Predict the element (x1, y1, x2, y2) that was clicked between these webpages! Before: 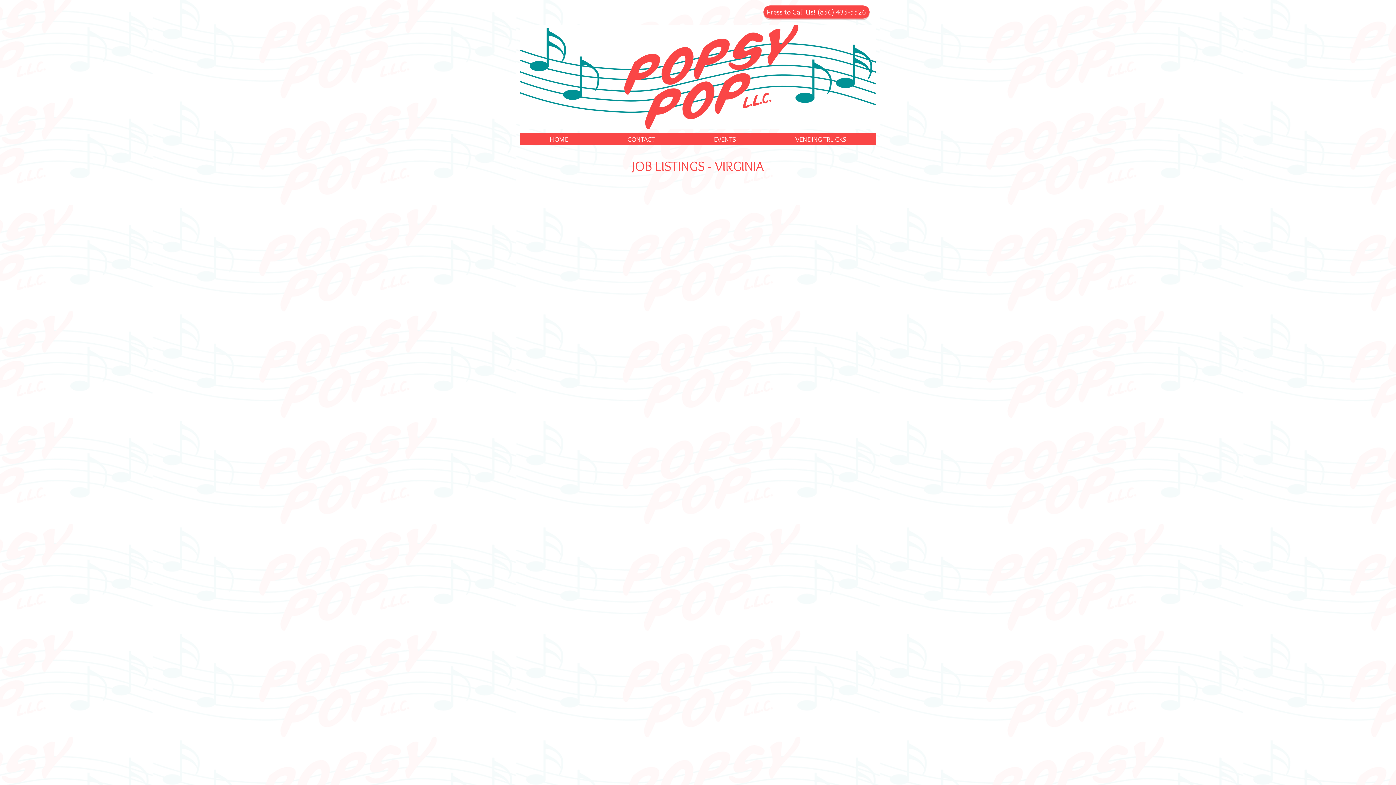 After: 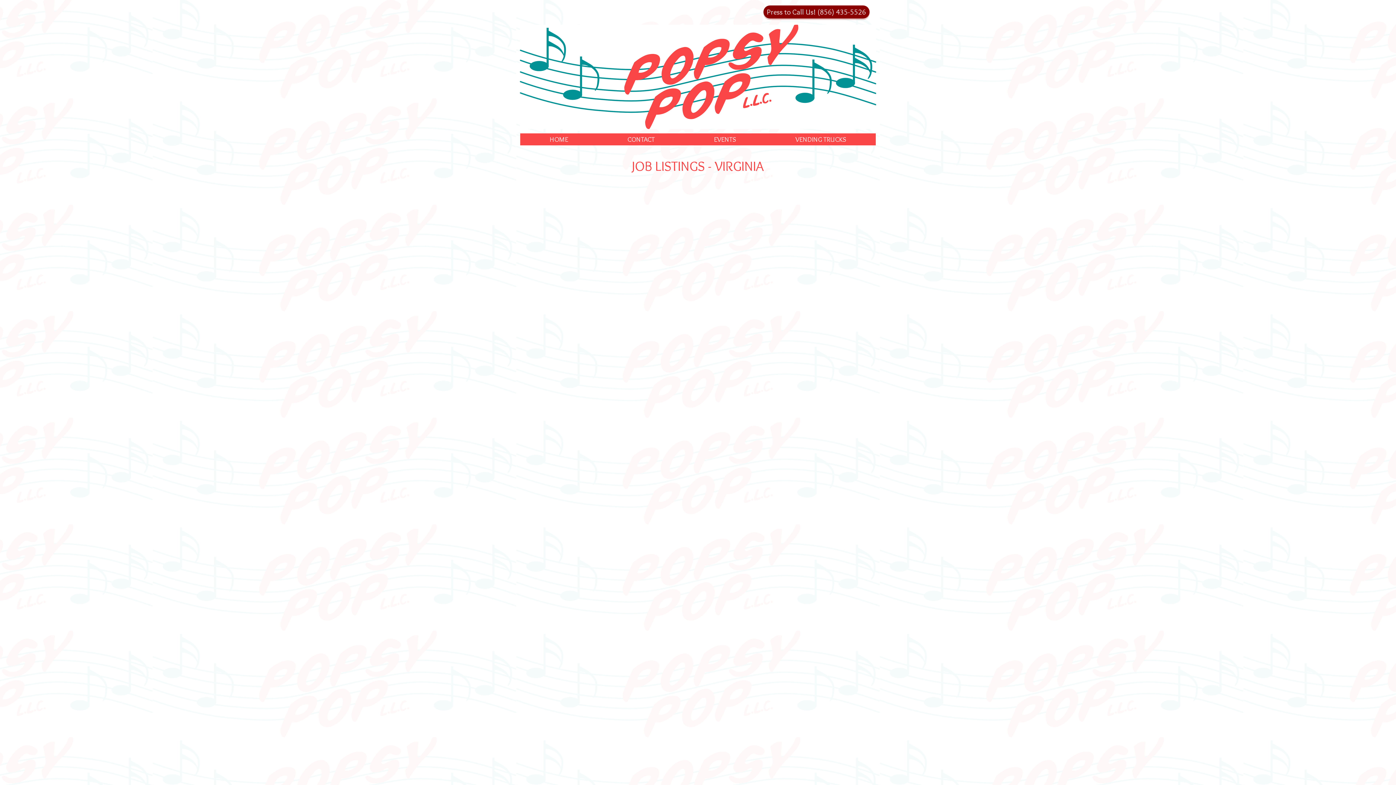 Action: bbox: (763, 5, 869, 18) label: Press to Call Us! (856) 435-5526